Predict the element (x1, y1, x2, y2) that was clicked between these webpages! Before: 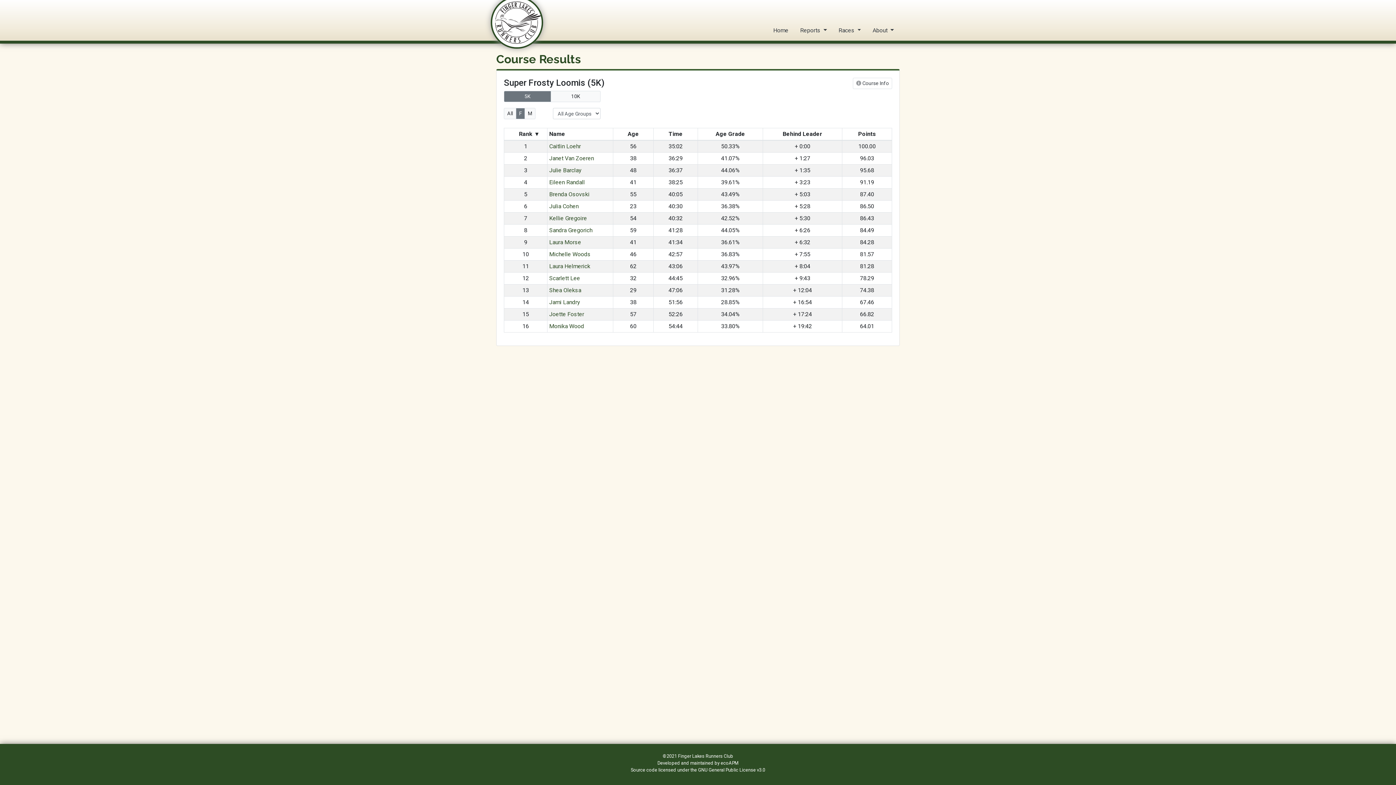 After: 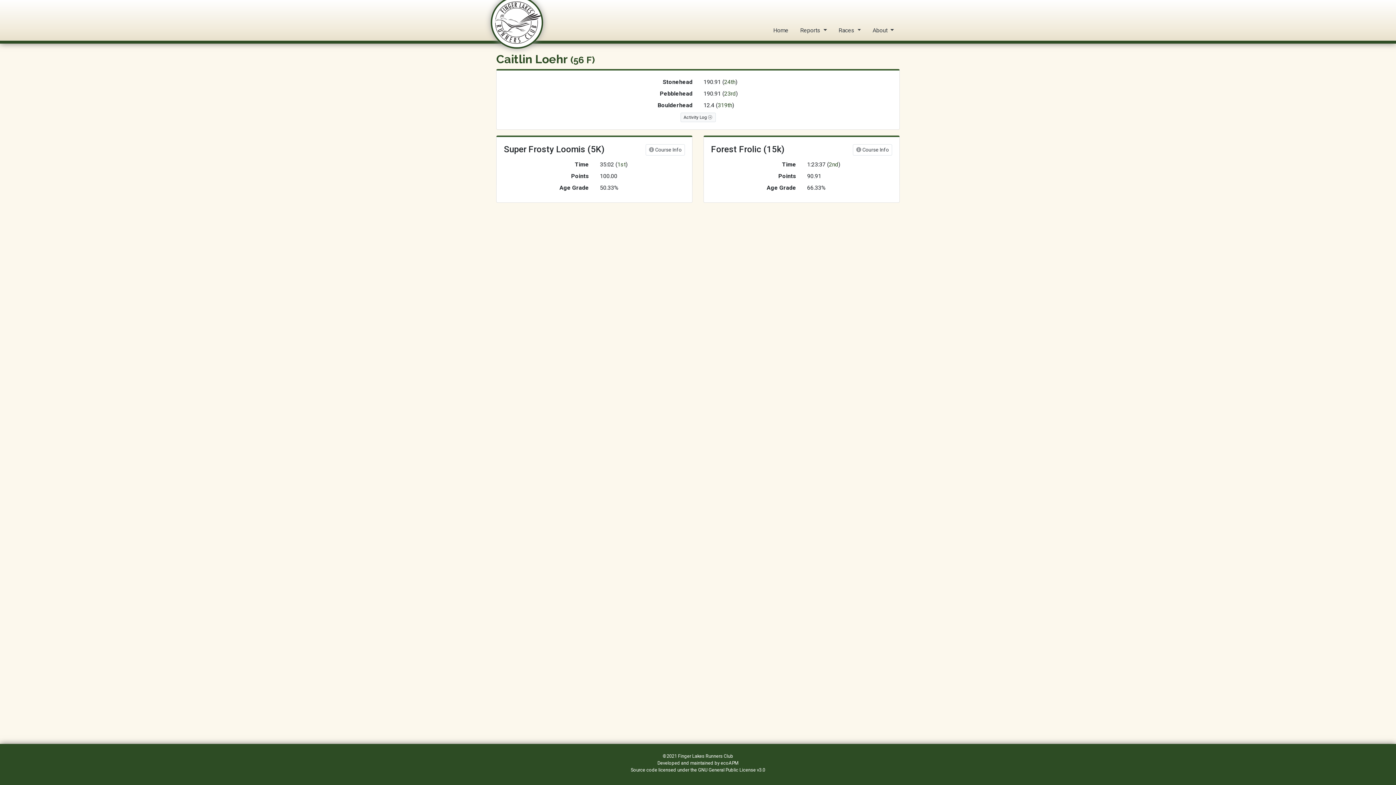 Action: label: Caitlin Loehr bbox: (549, 142, 581, 149)